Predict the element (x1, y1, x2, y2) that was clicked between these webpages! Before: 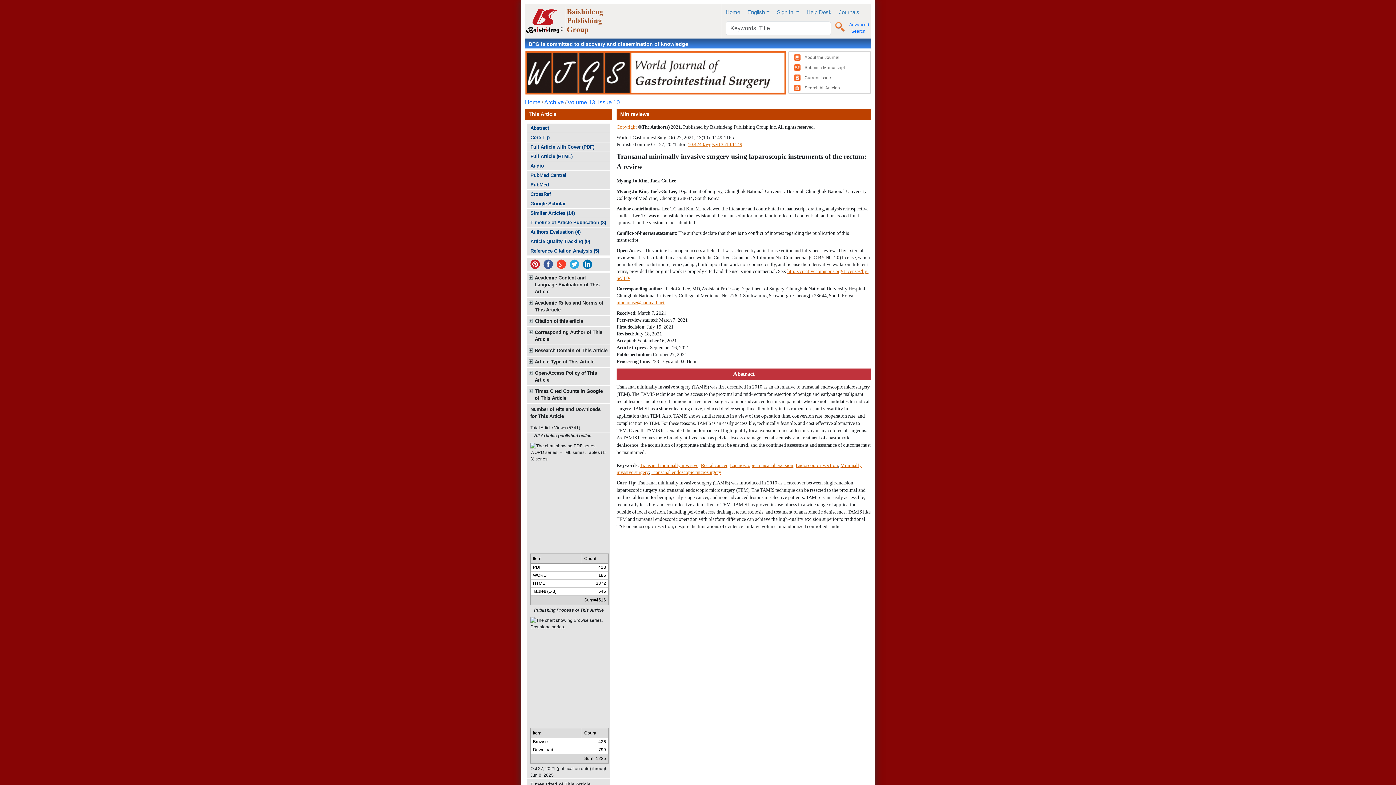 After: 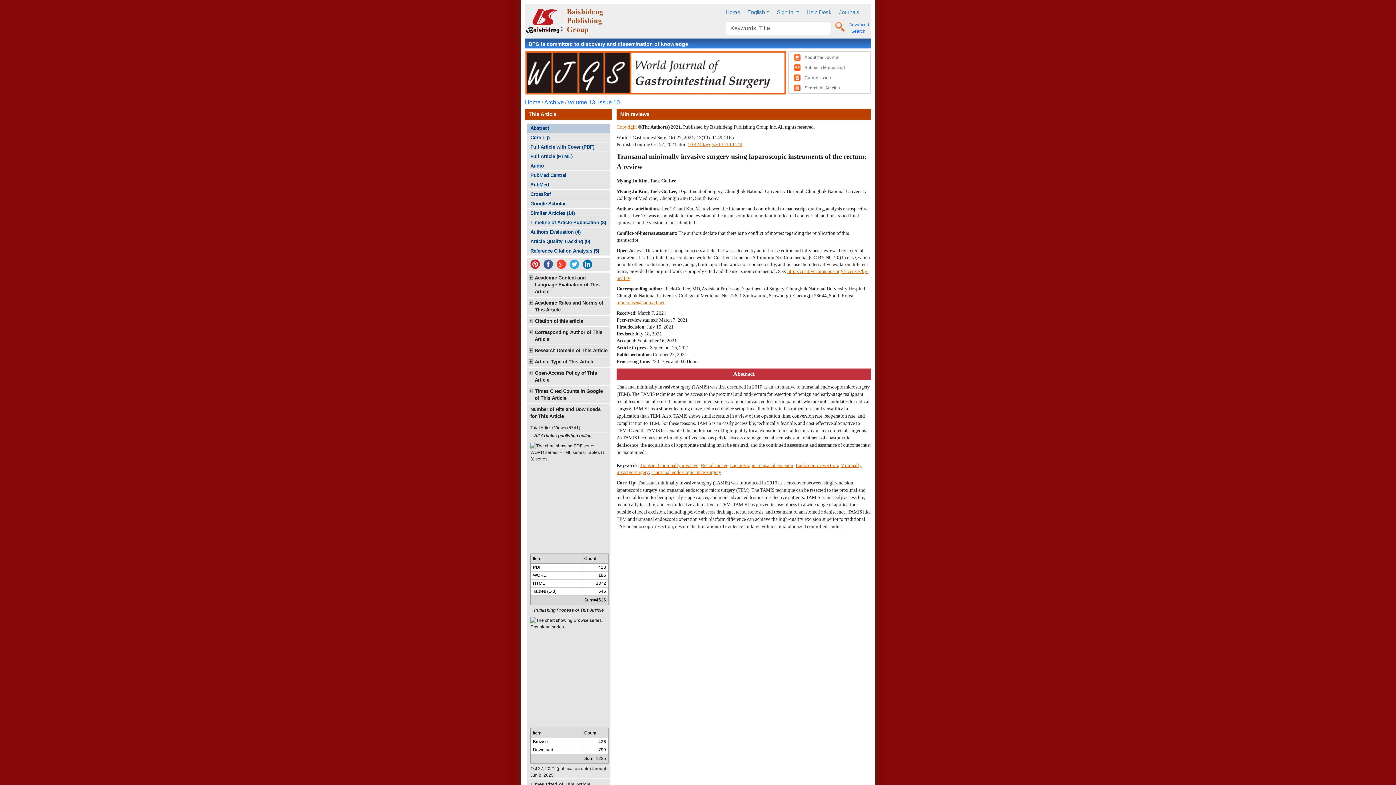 Action: bbox: (526, 123, 610, 132) label: Abstract